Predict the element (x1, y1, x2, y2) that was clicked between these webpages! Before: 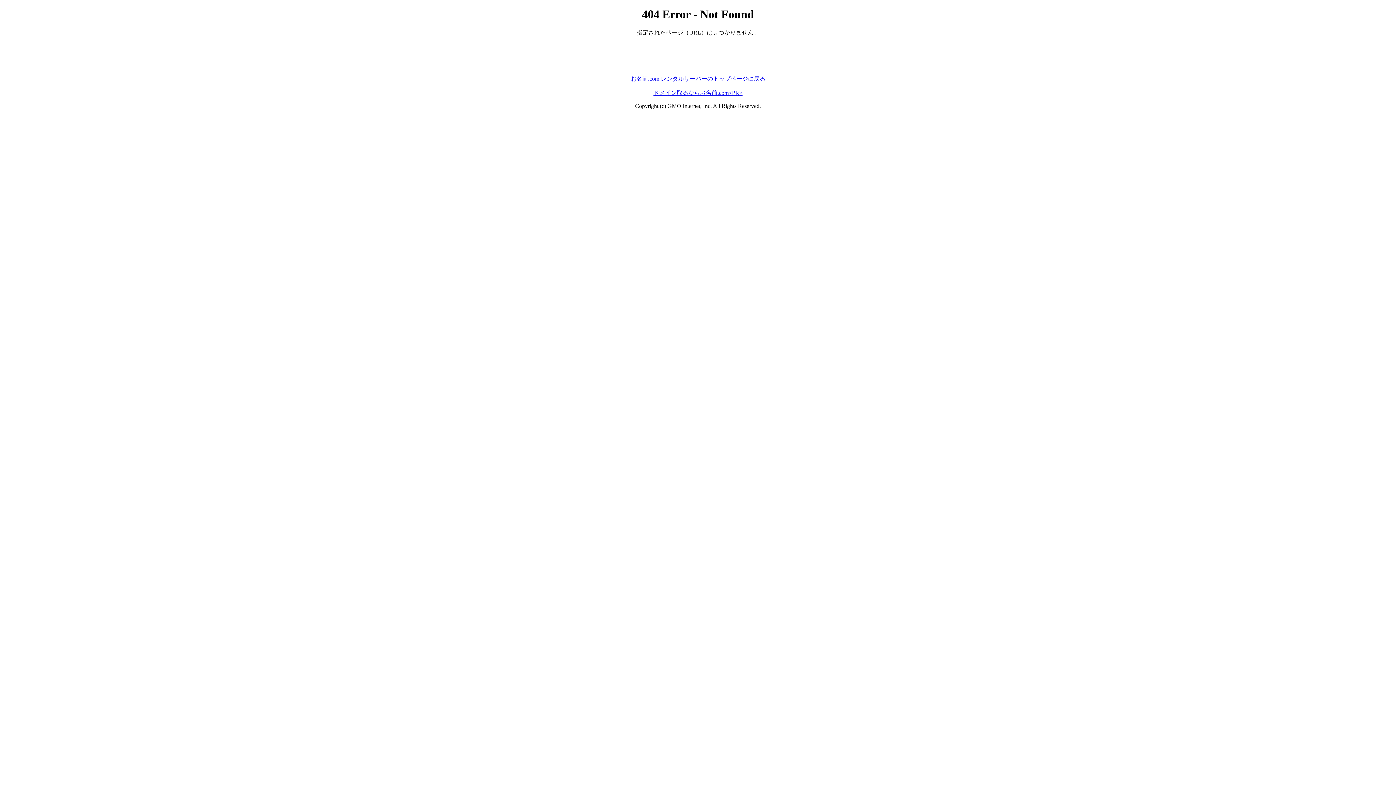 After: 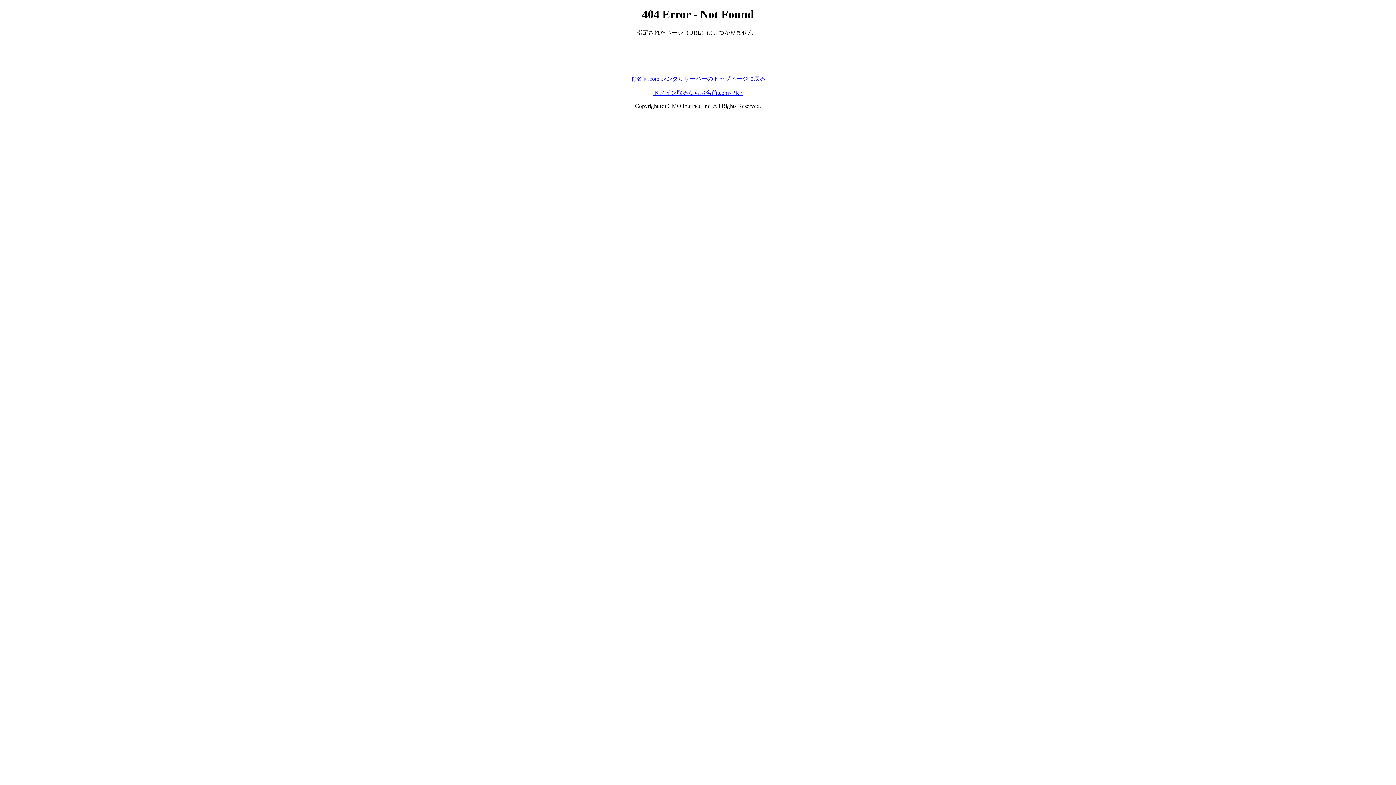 Action: bbox: (630, 75, 765, 81) label: お名前.com レンタルサーバーのトップページに戻る